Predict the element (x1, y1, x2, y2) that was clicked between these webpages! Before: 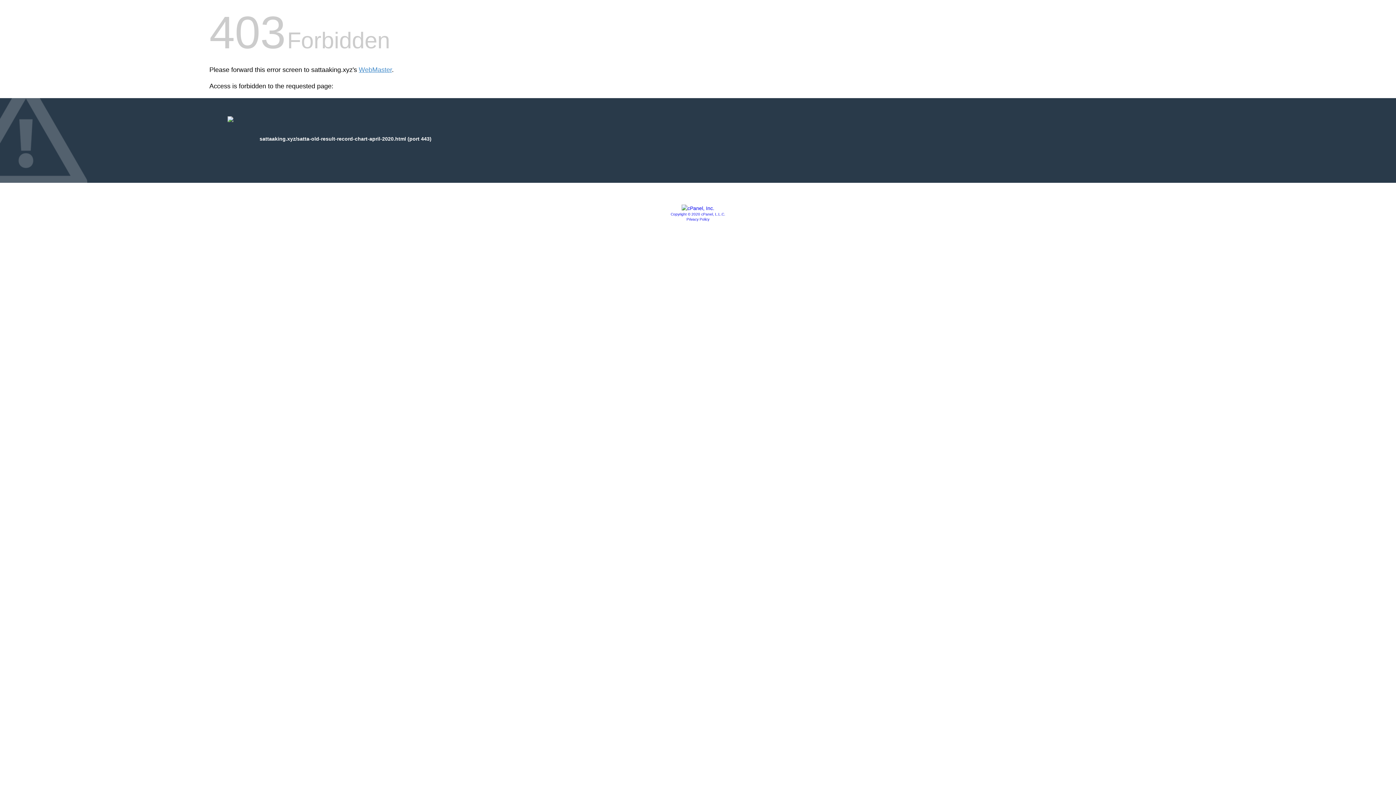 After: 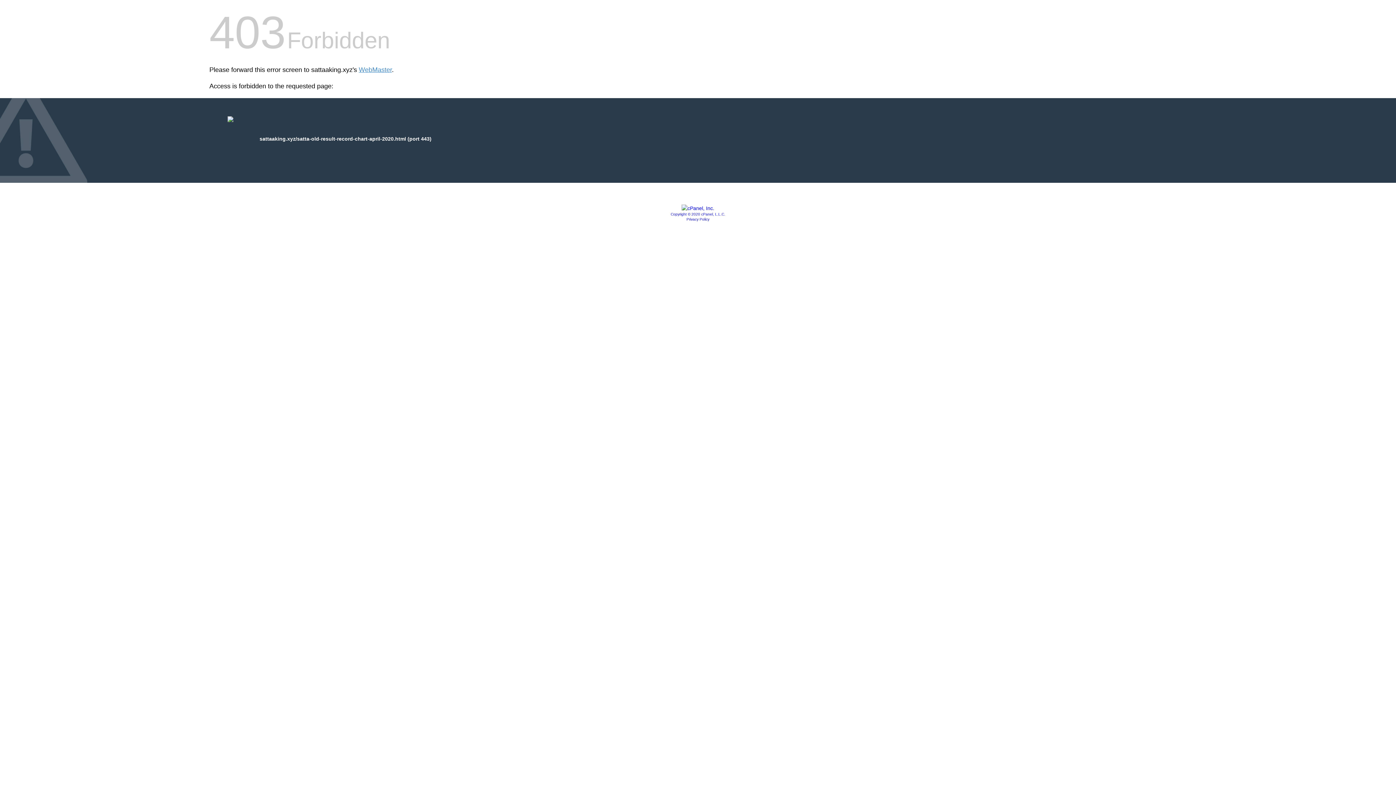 Action: bbox: (686, 217, 709, 221) label: Privacy Policy